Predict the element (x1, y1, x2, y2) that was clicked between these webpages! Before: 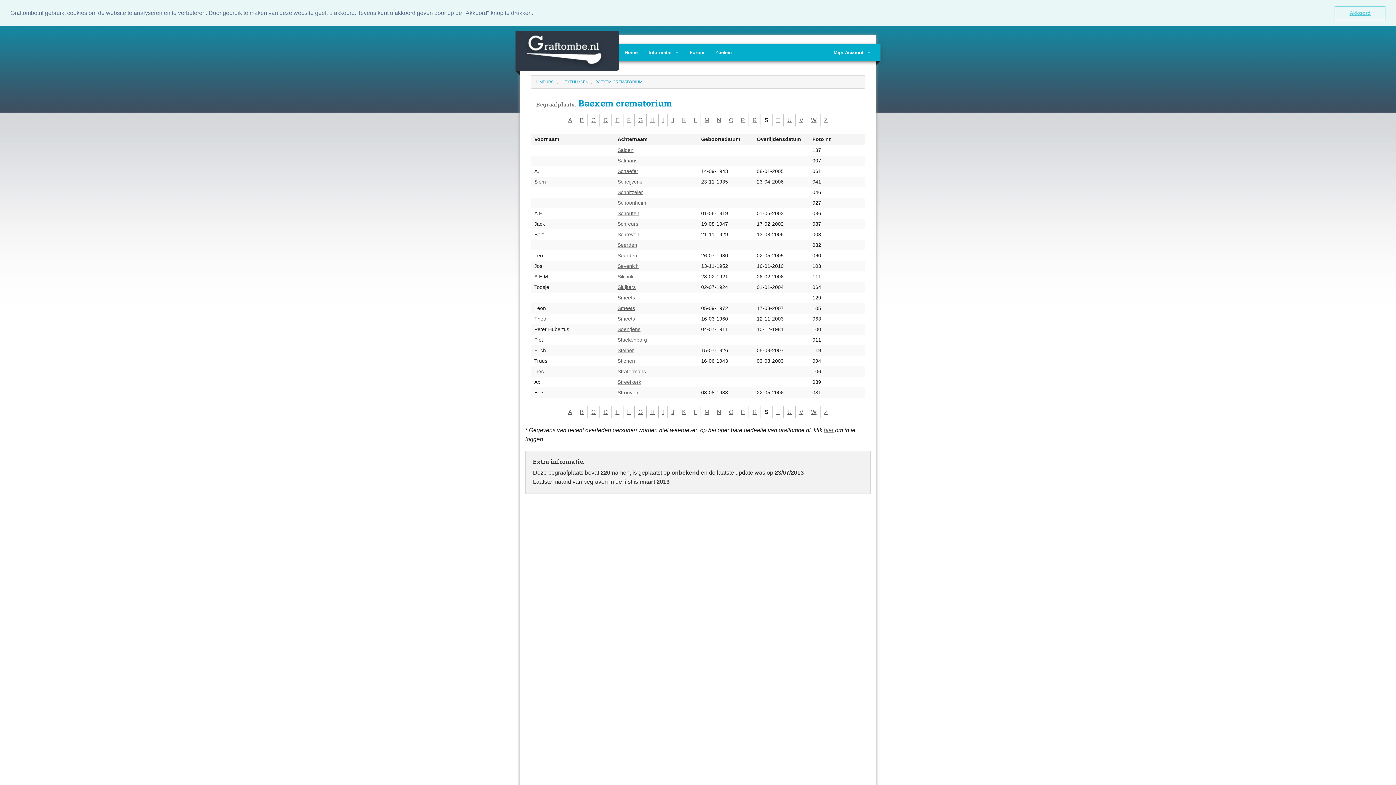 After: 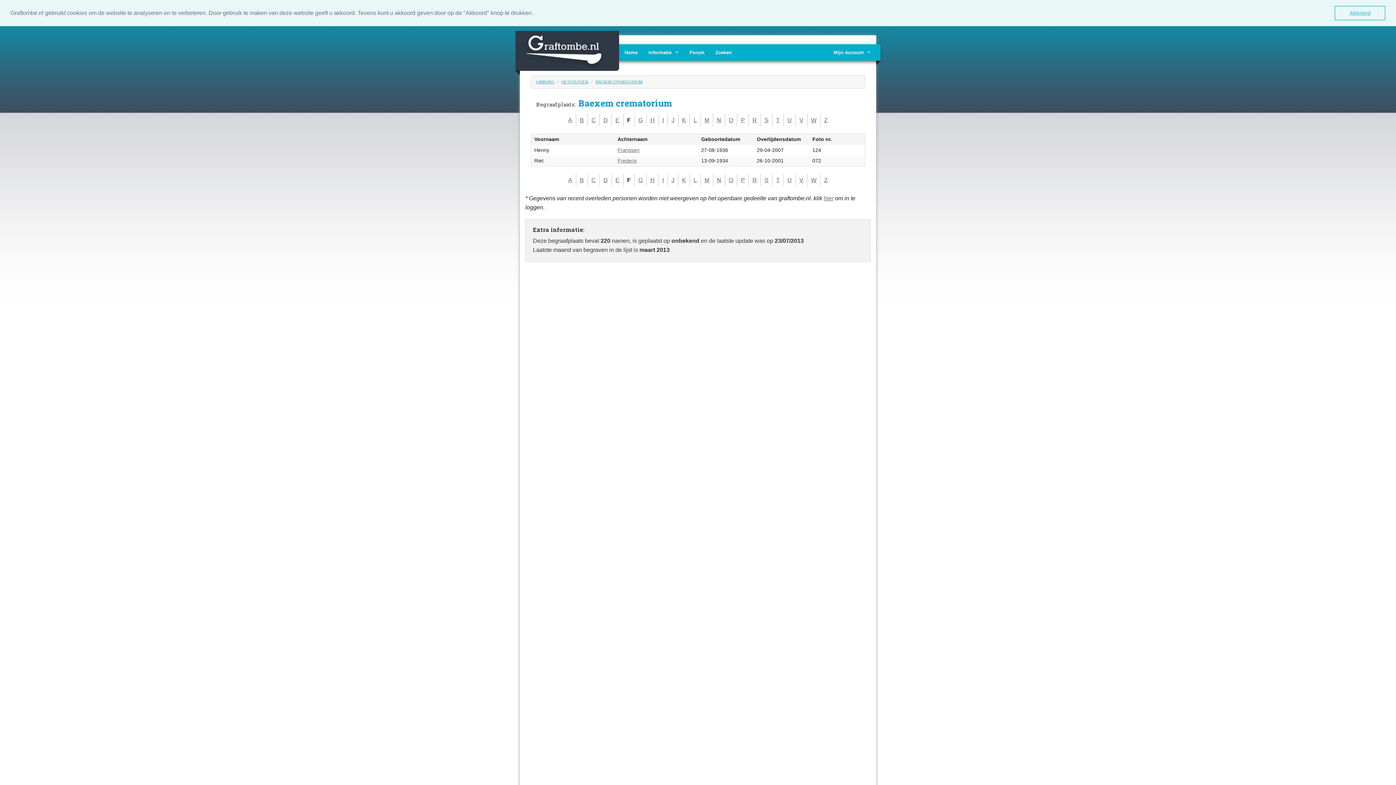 Action: label: F bbox: (627, 117, 630, 123)